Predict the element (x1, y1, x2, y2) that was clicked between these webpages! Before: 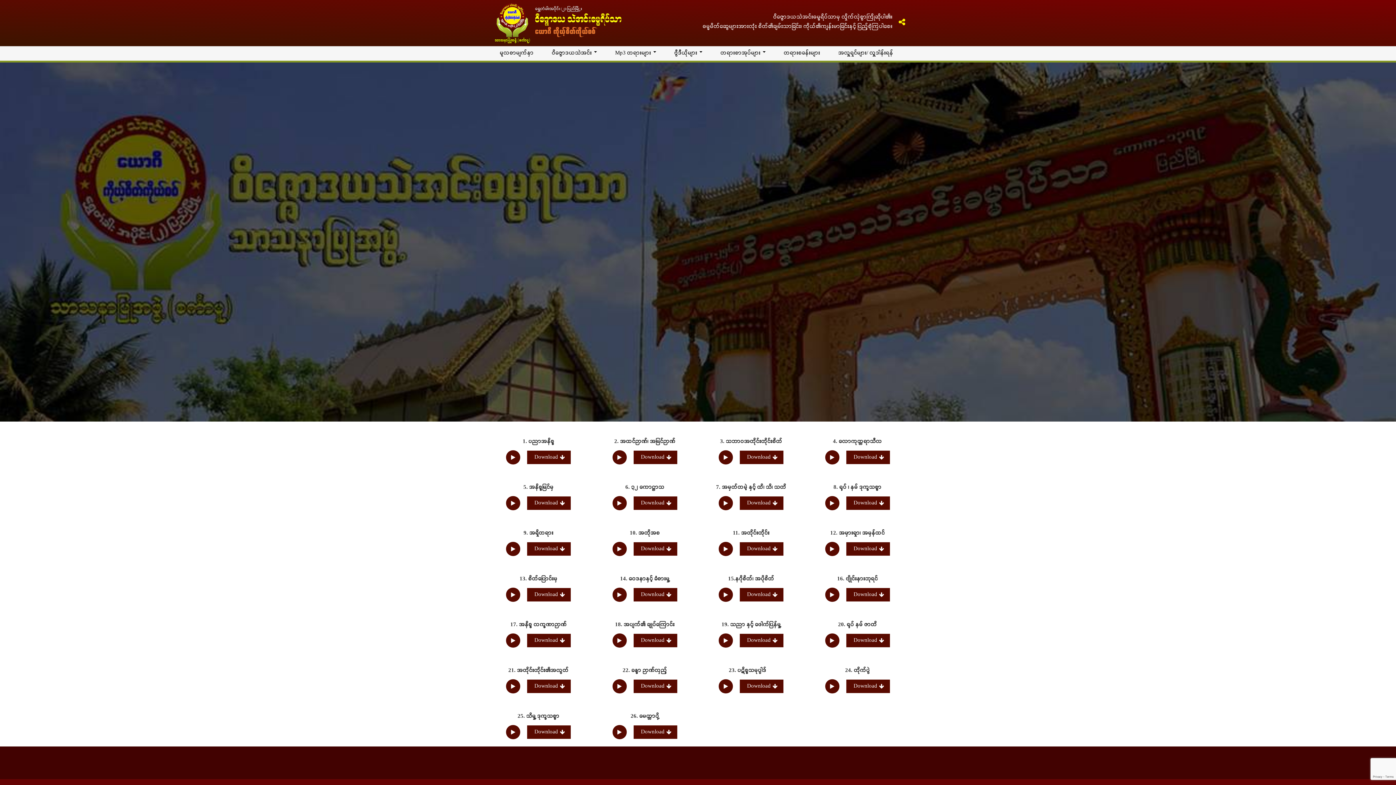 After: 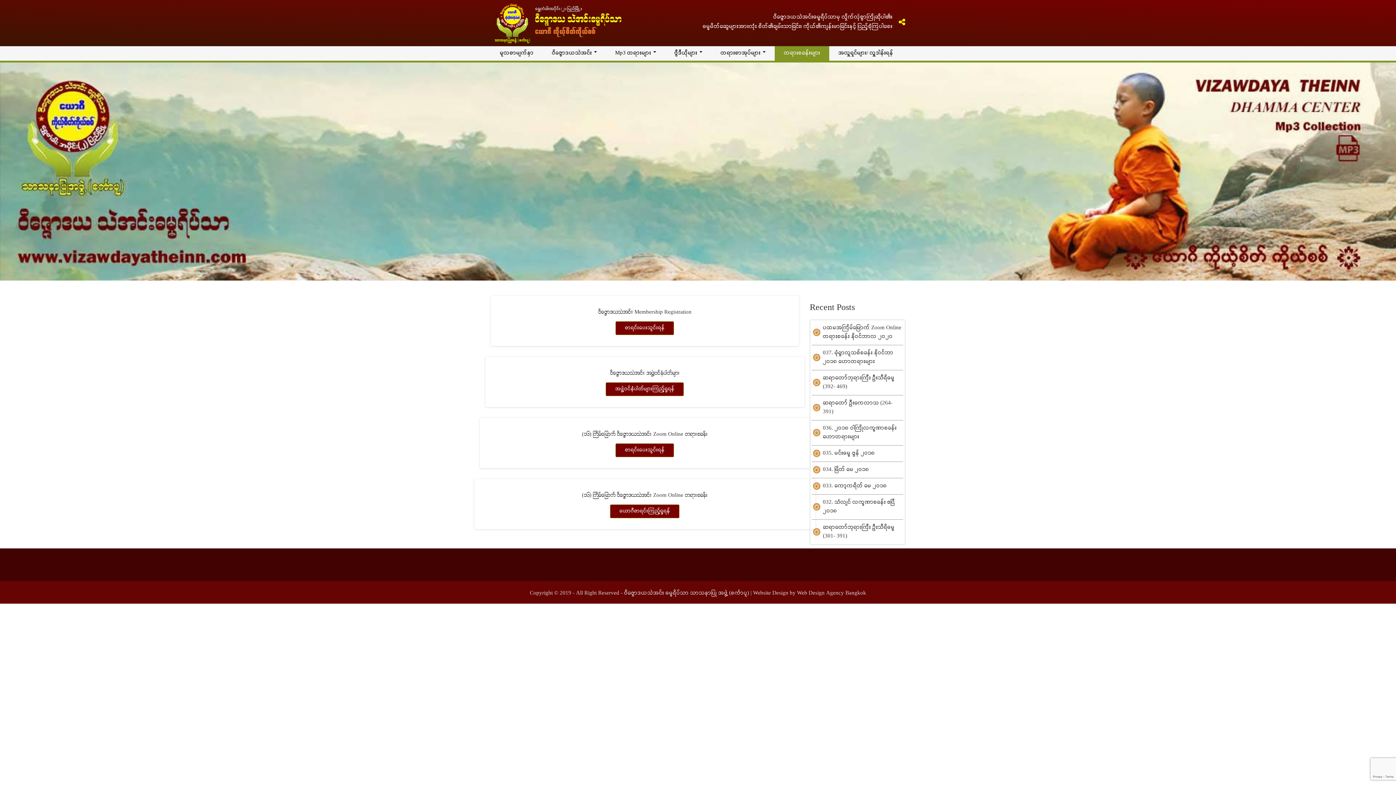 Action: label: တရားစခန်းများ bbox: (774, 46, 829, 60)